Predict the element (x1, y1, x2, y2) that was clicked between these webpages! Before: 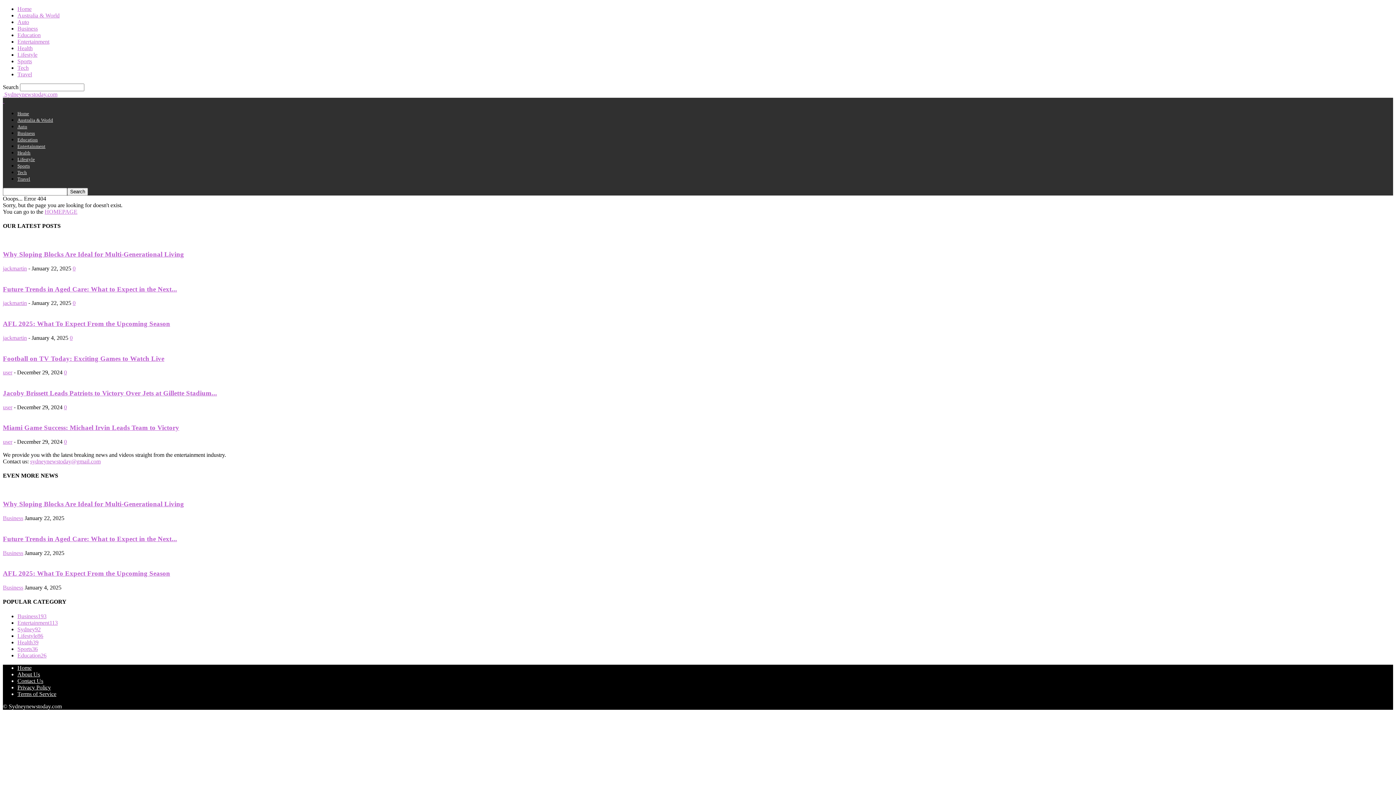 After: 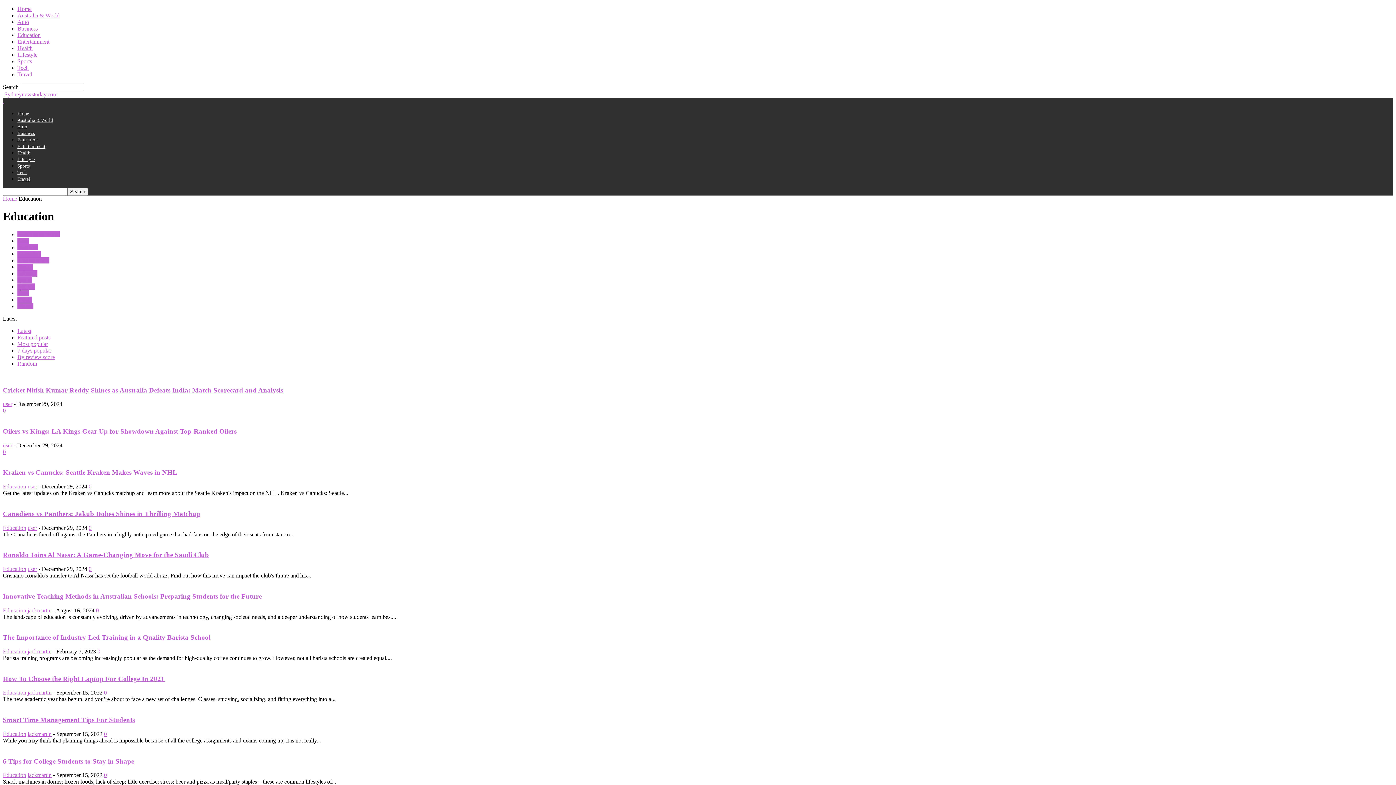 Action: label: Education bbox: (17, 137, 37, 142)